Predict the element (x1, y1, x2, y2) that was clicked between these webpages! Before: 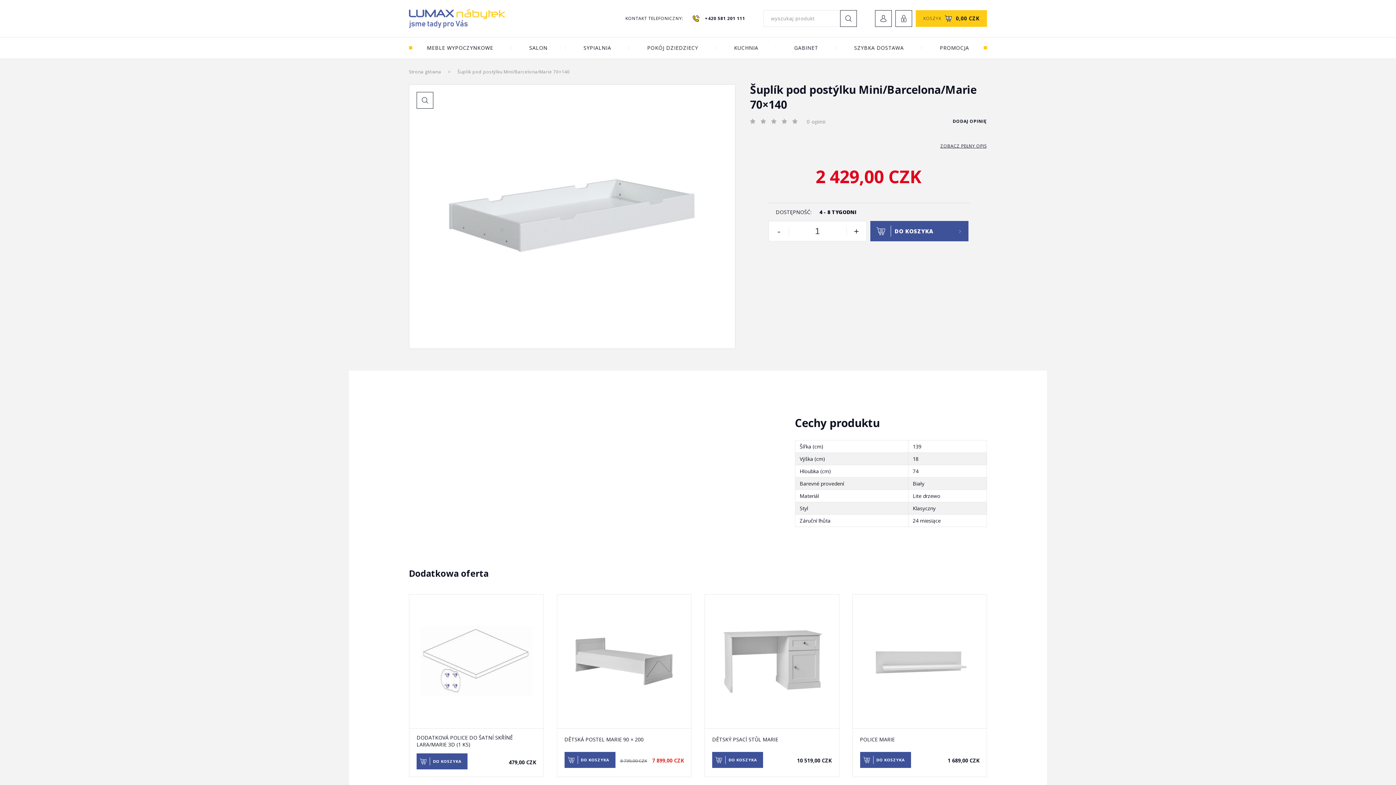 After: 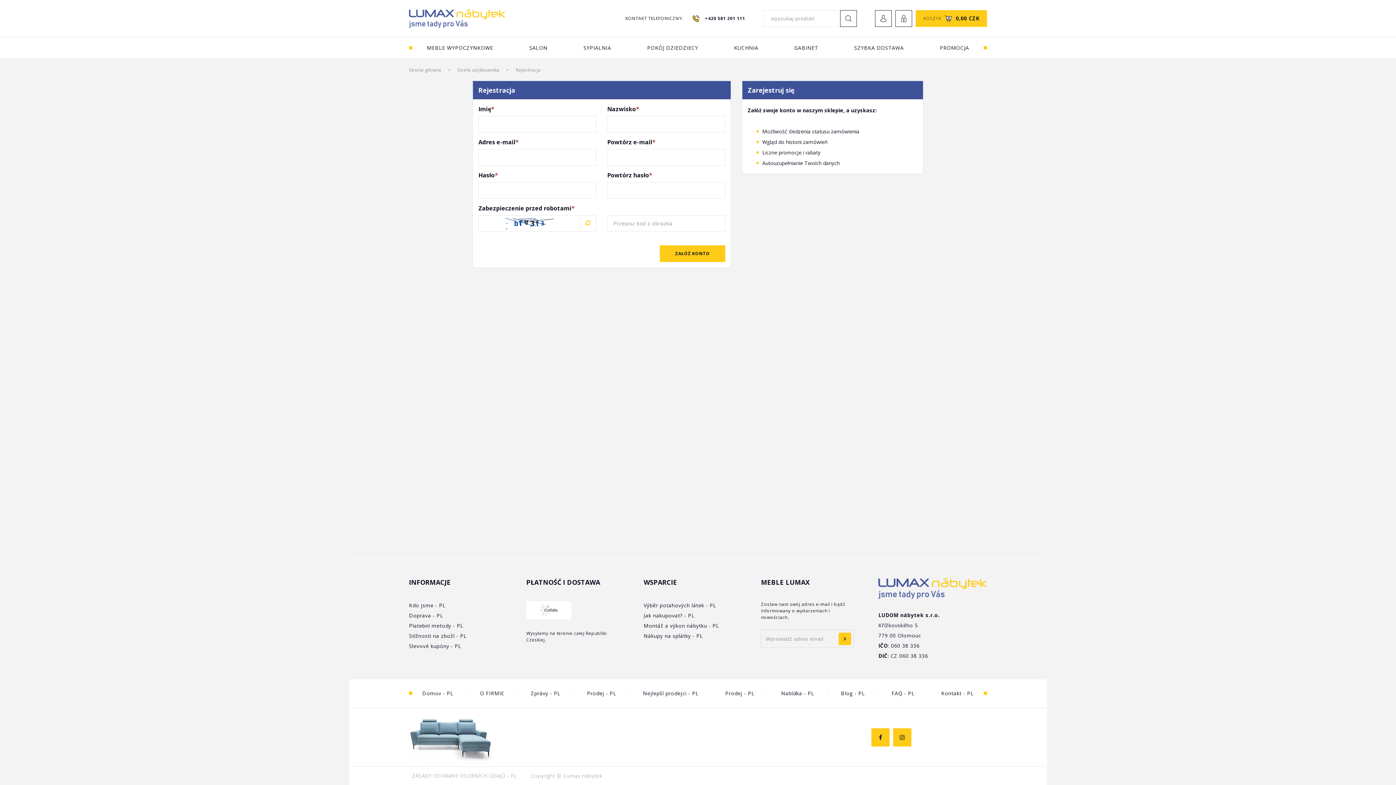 Action: bbox: (895, 10, 912, 26)